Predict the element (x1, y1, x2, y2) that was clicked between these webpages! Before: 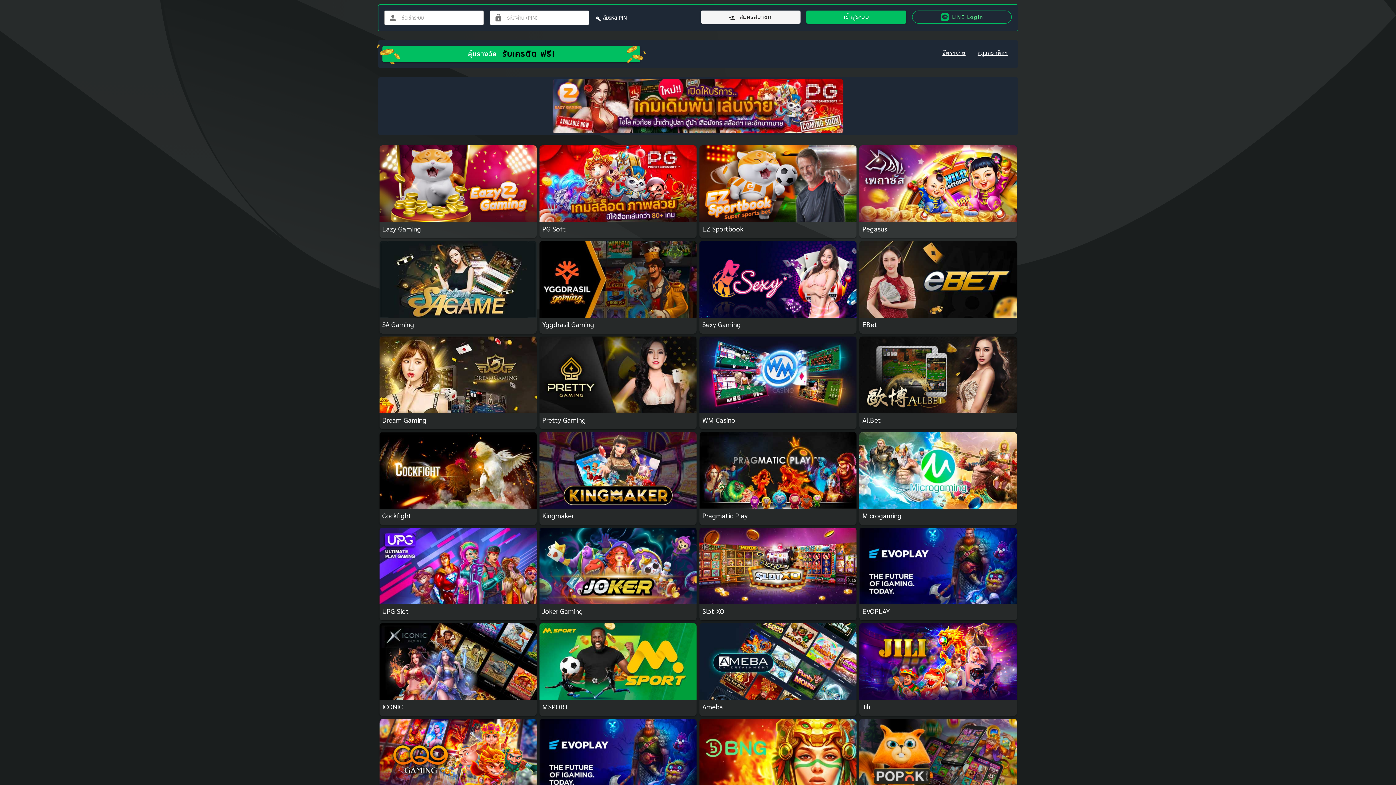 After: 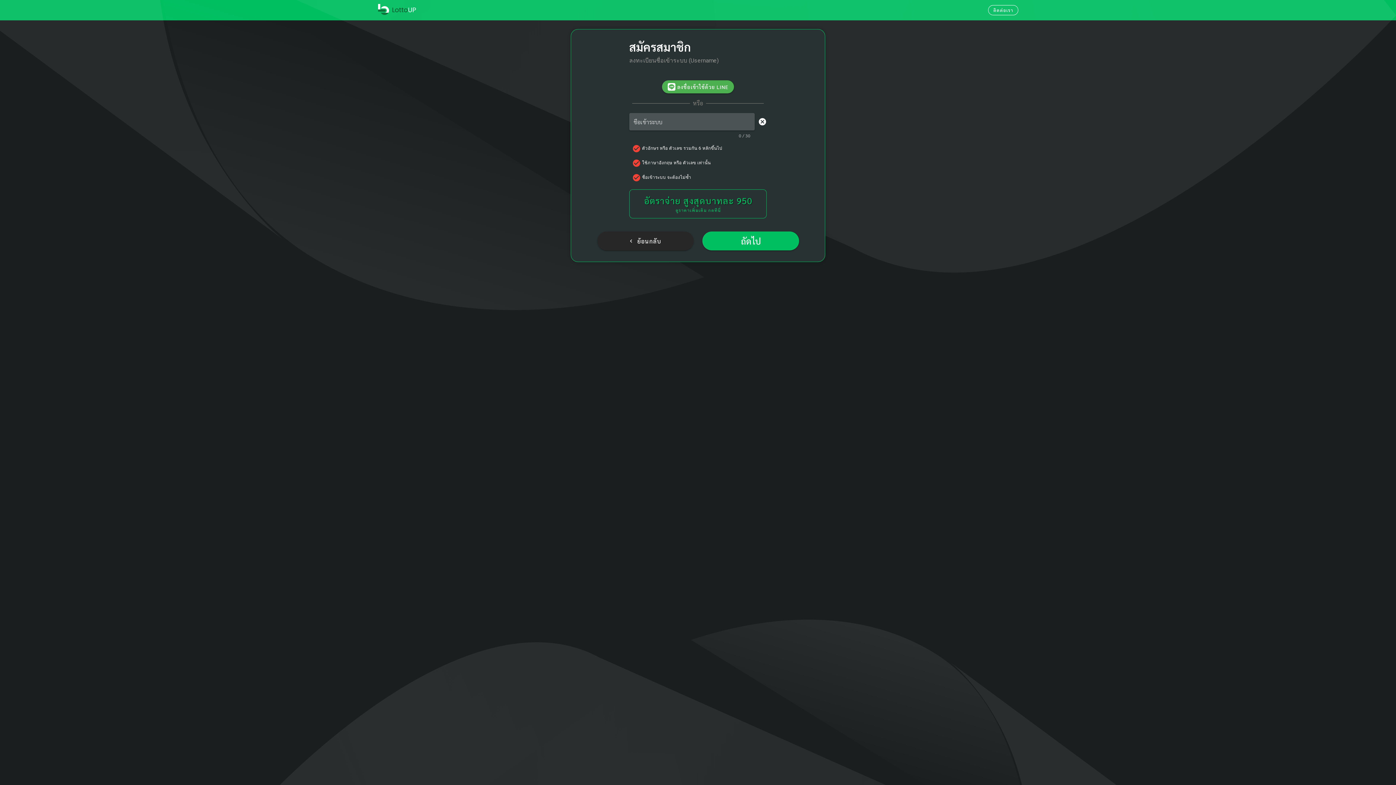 Action: bbox: (701, 10, 800, 23) label: สมัครสมาชิก